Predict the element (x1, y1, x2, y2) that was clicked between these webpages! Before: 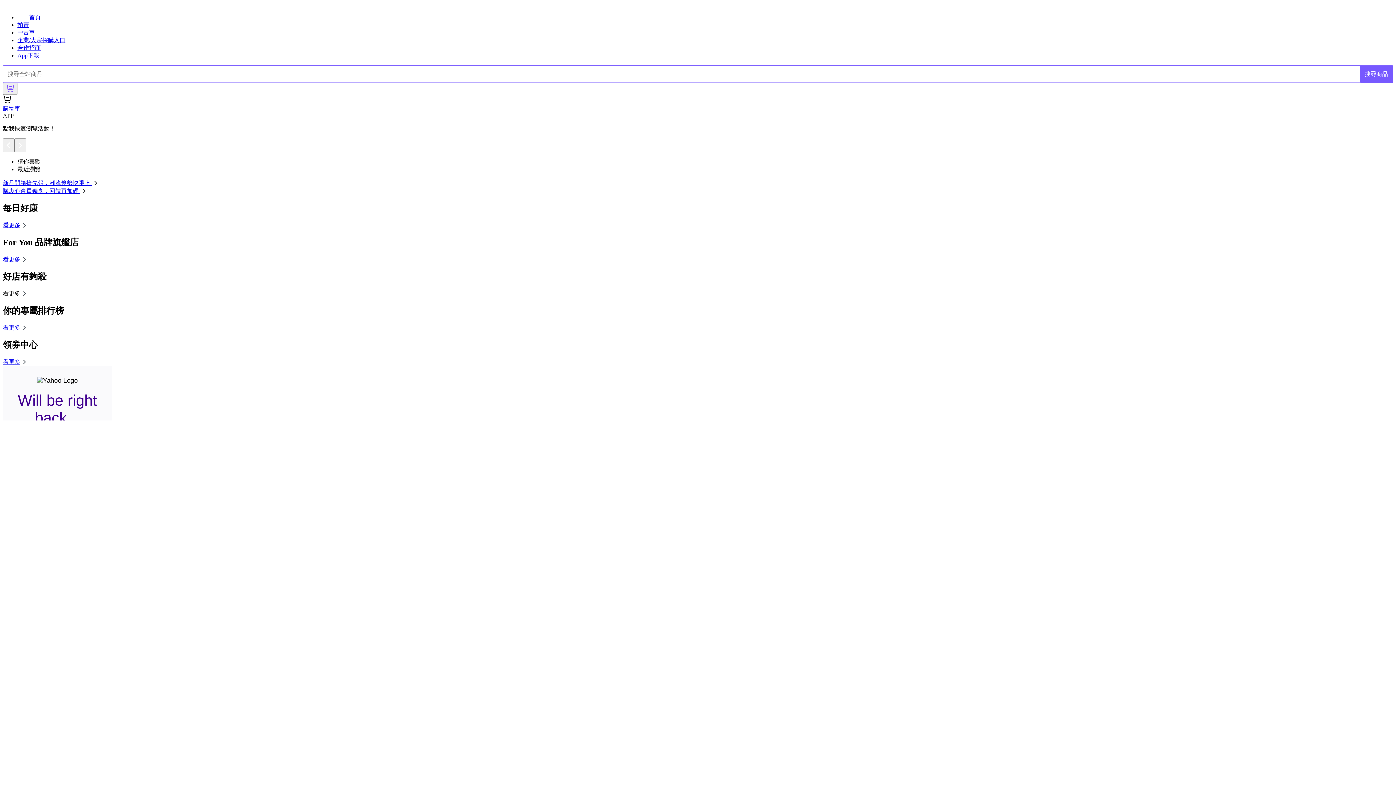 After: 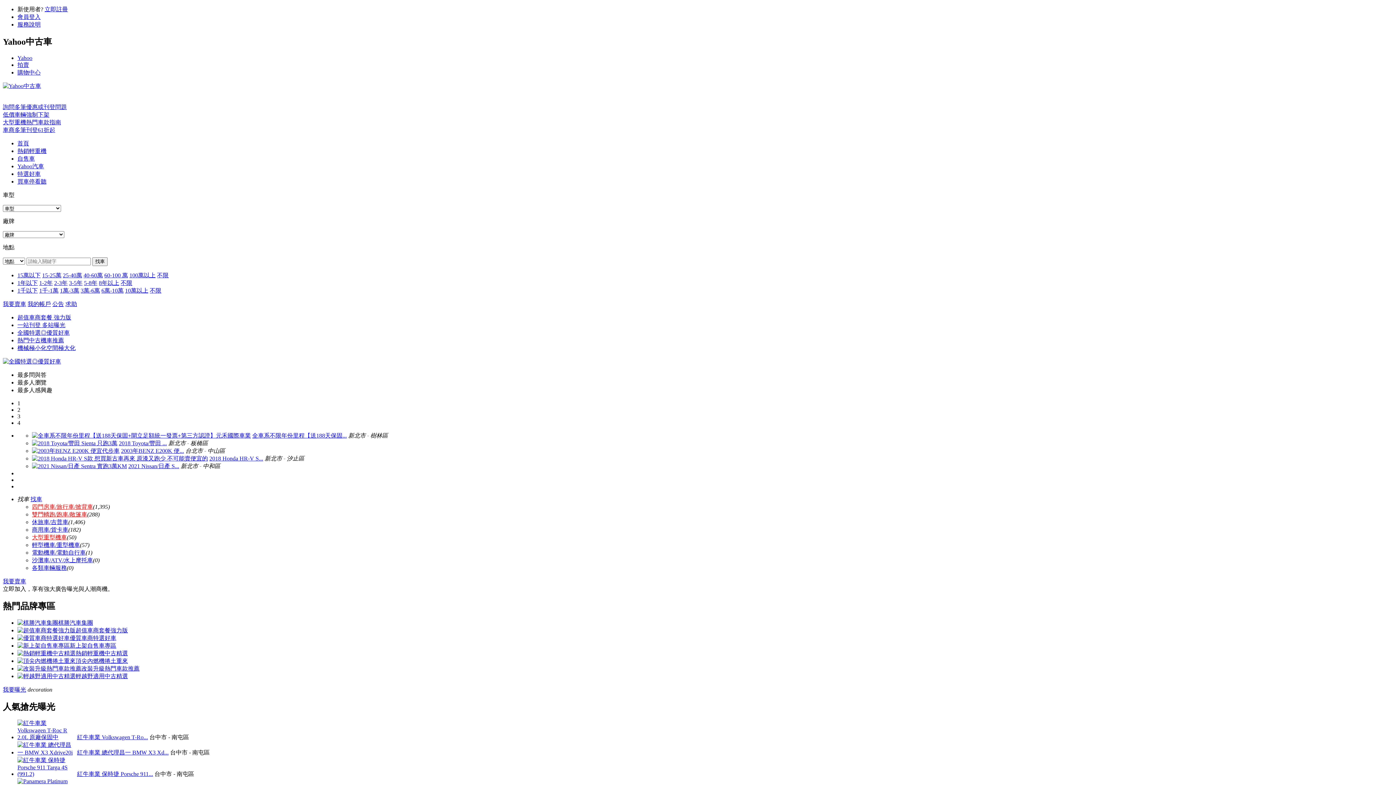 Action: bbox: (17, 29, 34, 35) label: 中古車